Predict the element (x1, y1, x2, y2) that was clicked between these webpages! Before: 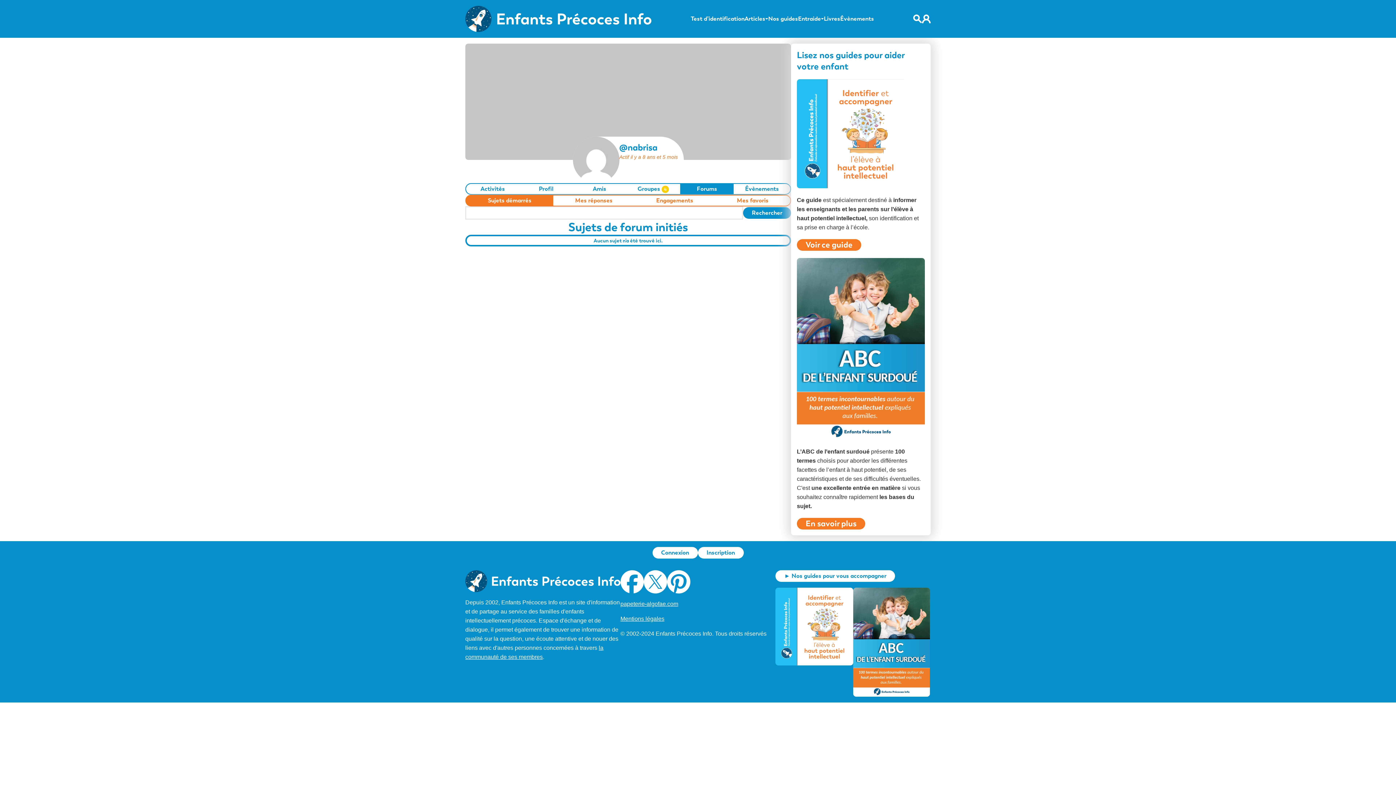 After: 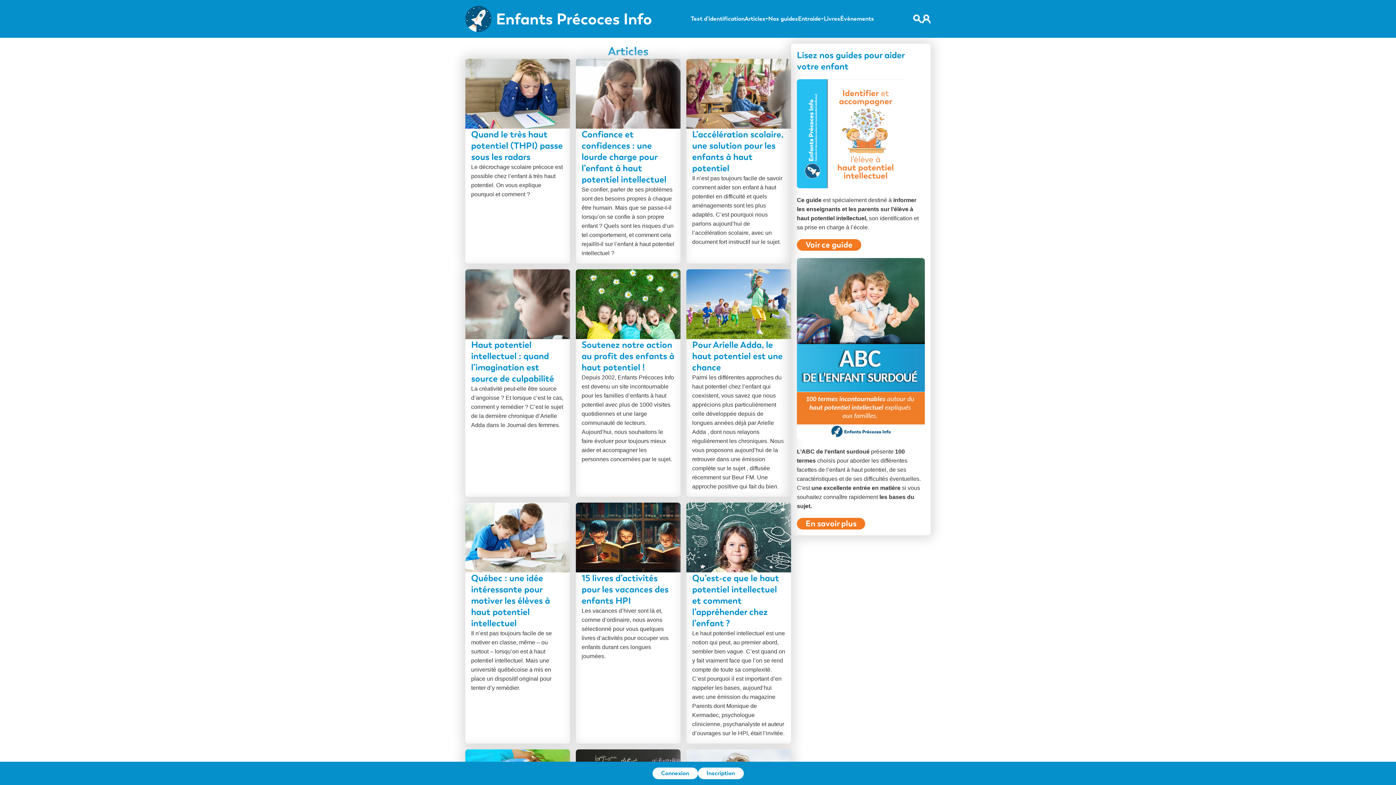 Action: label: Articles bbox: (744, 16, 765, 21)